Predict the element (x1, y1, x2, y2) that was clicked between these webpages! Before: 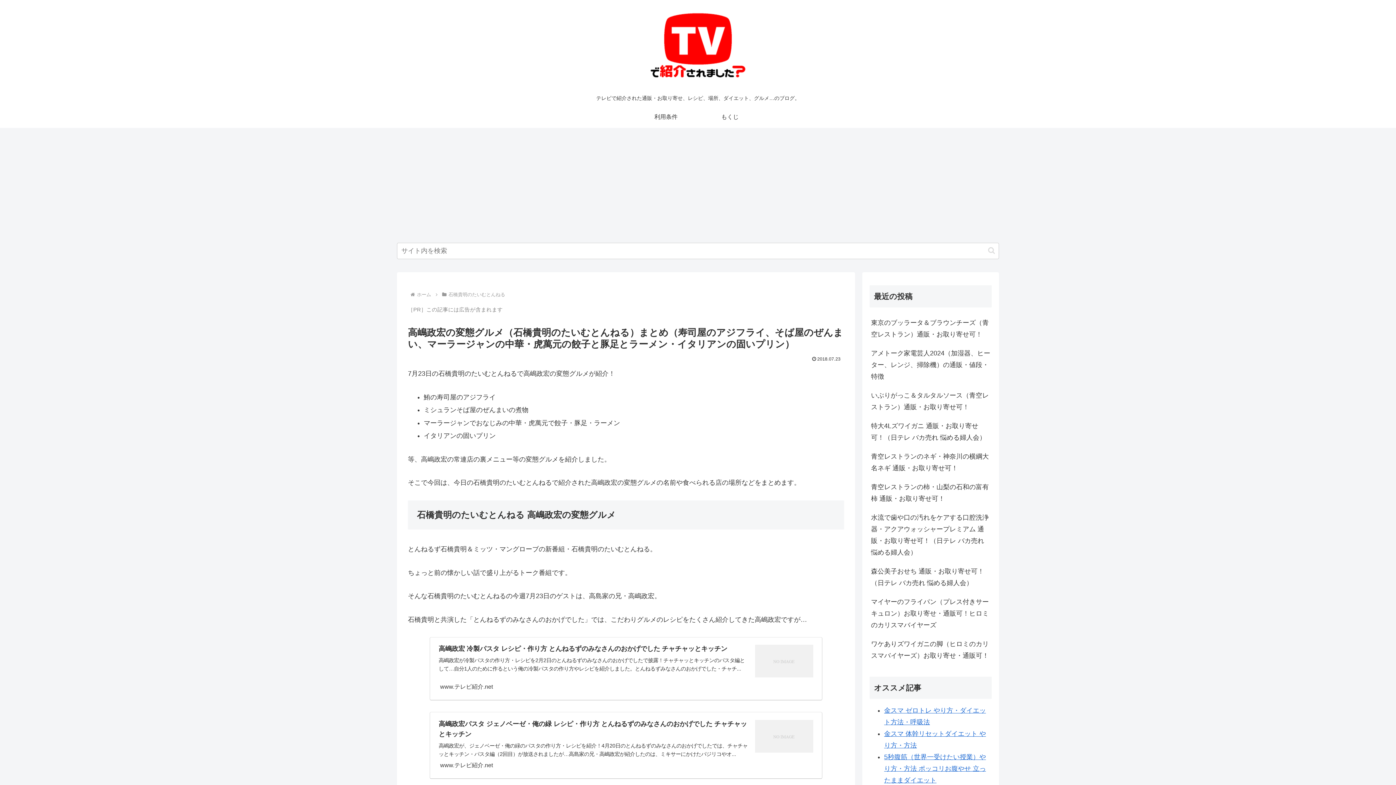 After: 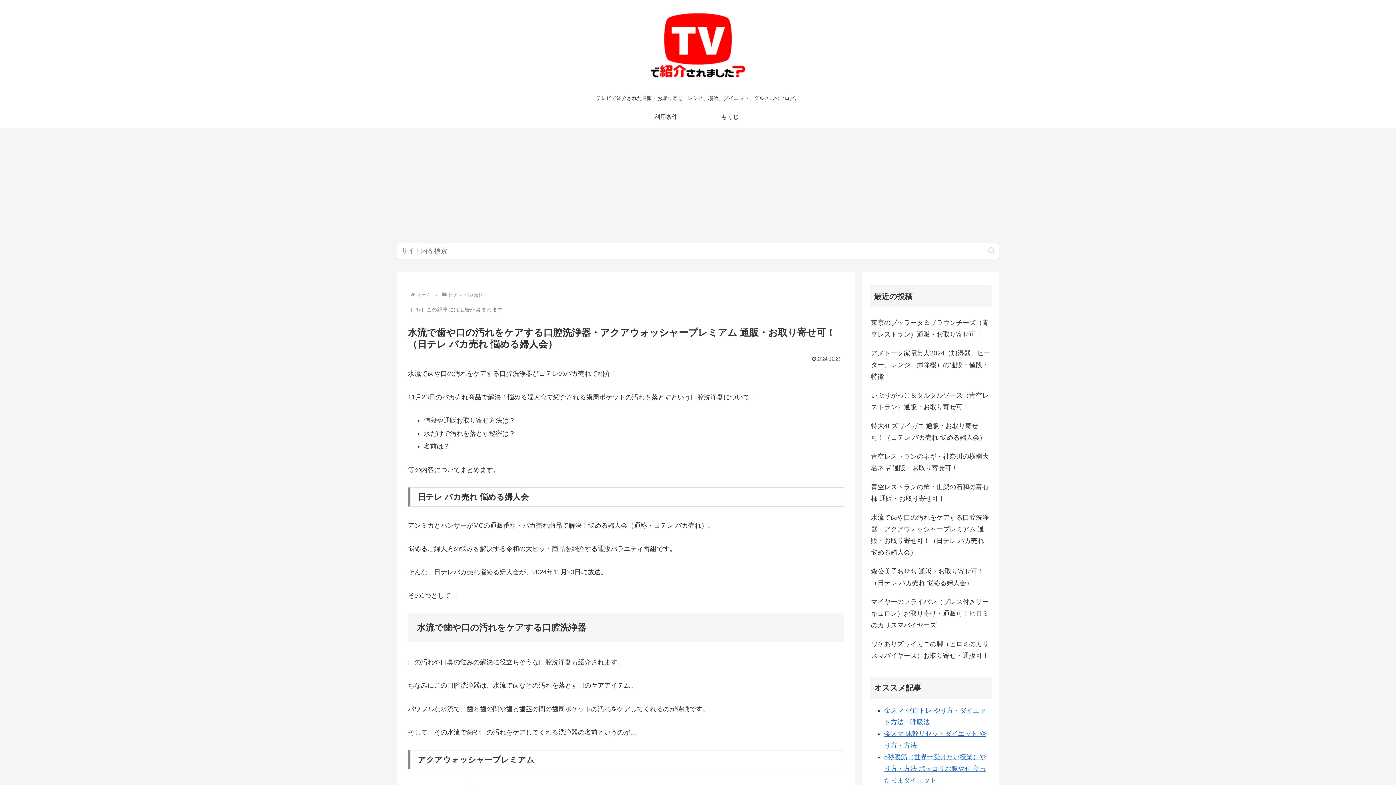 Action: bbox: (869, 508, 992, 562) label: 水流で歯や口の汚れをケアする口腔洗浄器・アクアウォッシャープレミアム 通販・お取り寄せ可！（日テレ バカ売れ 悩める婦人会）